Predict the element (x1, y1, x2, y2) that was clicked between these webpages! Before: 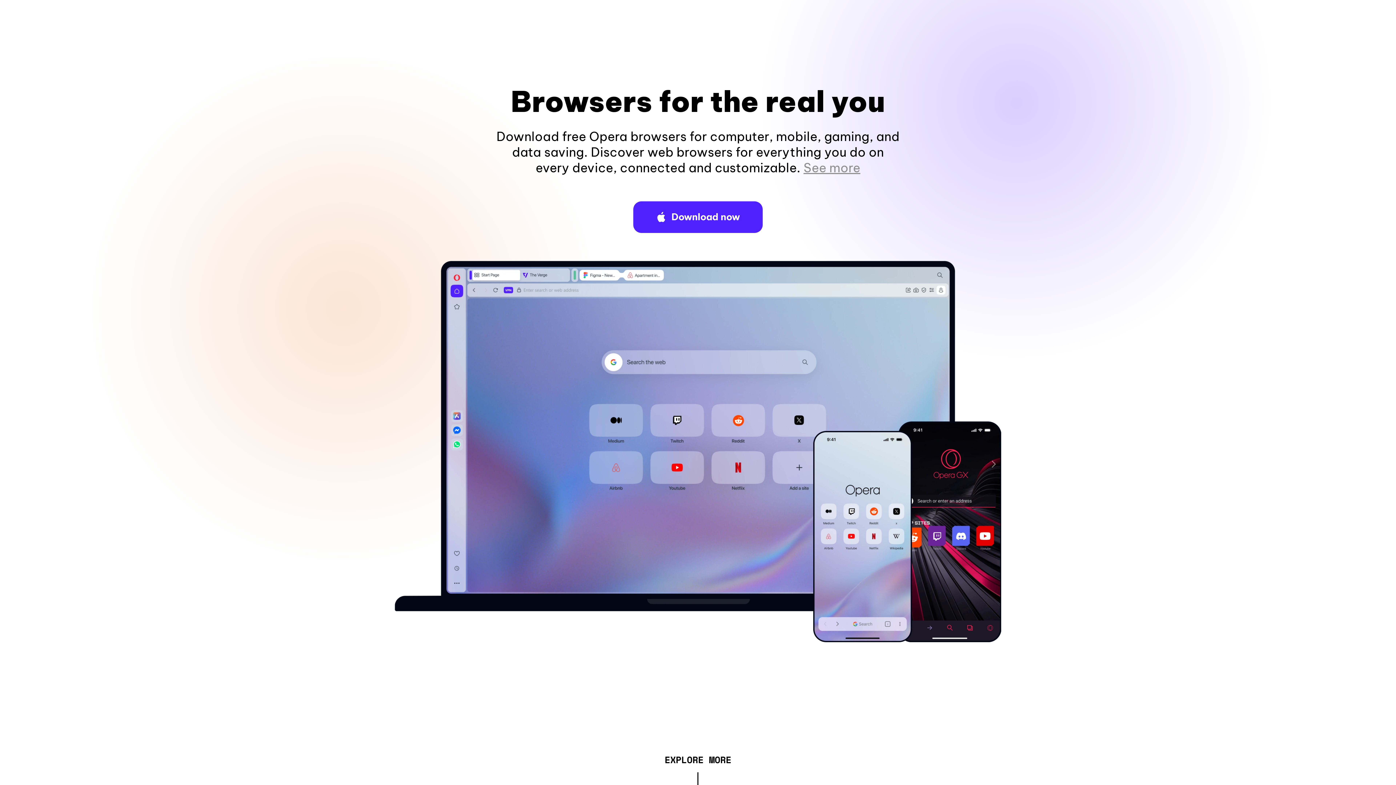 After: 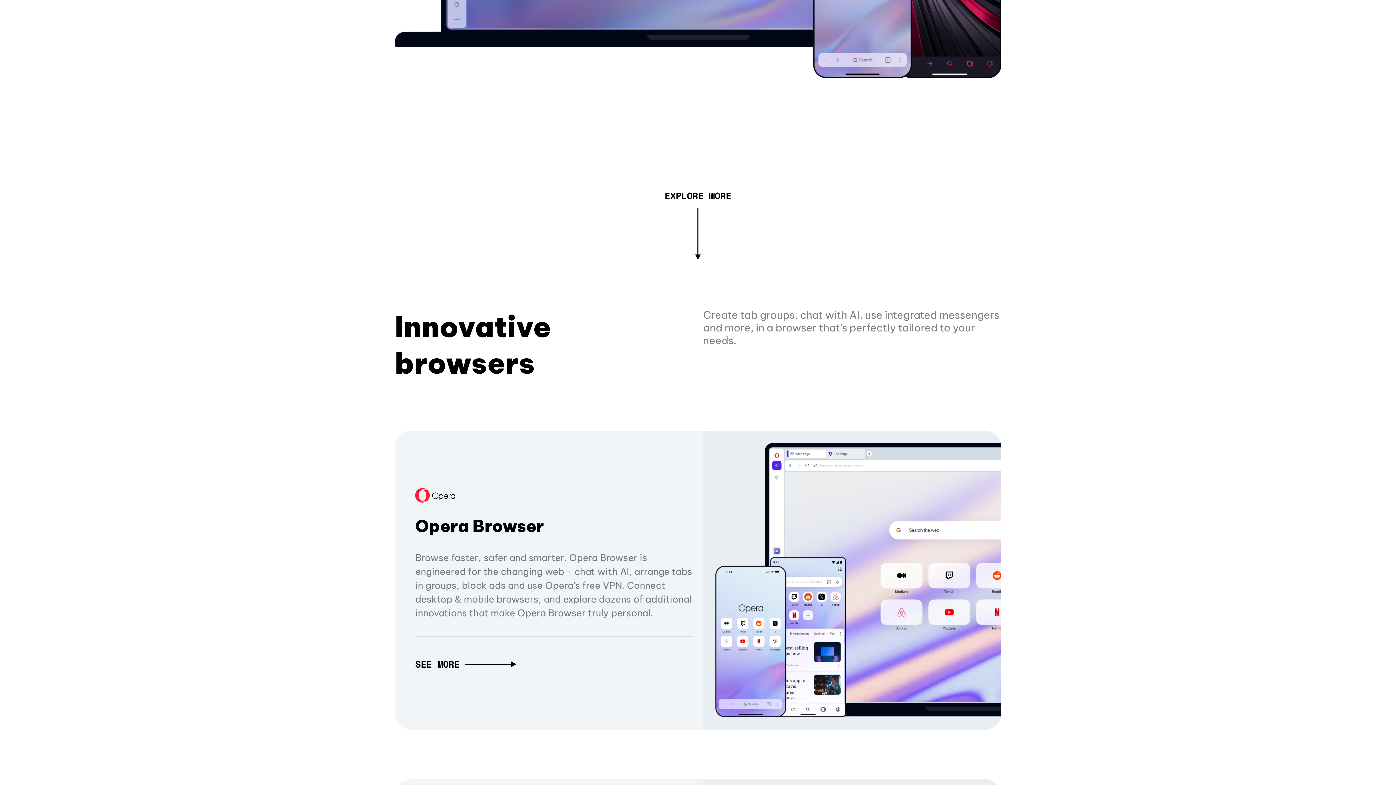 Action: label: See more bbox: (803, 160, 860, 175)